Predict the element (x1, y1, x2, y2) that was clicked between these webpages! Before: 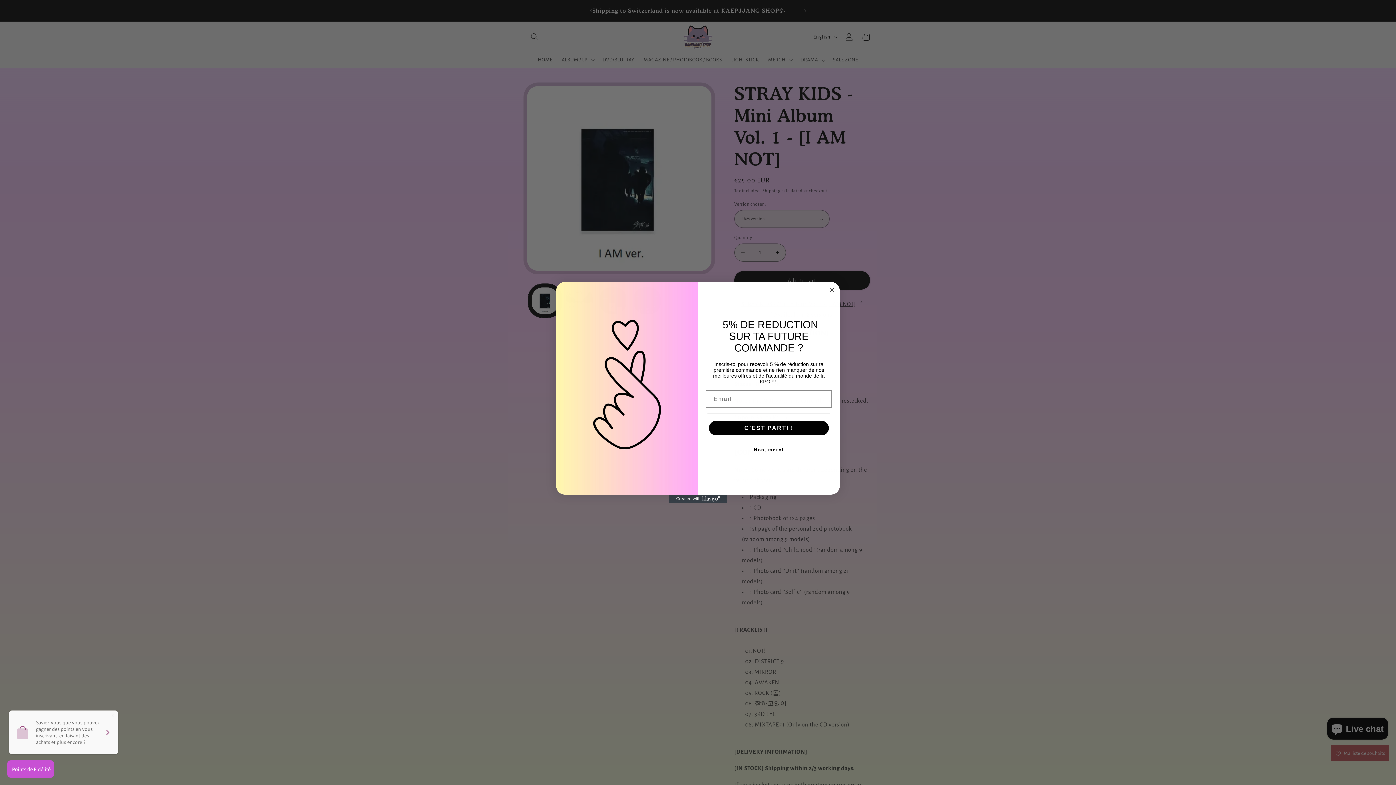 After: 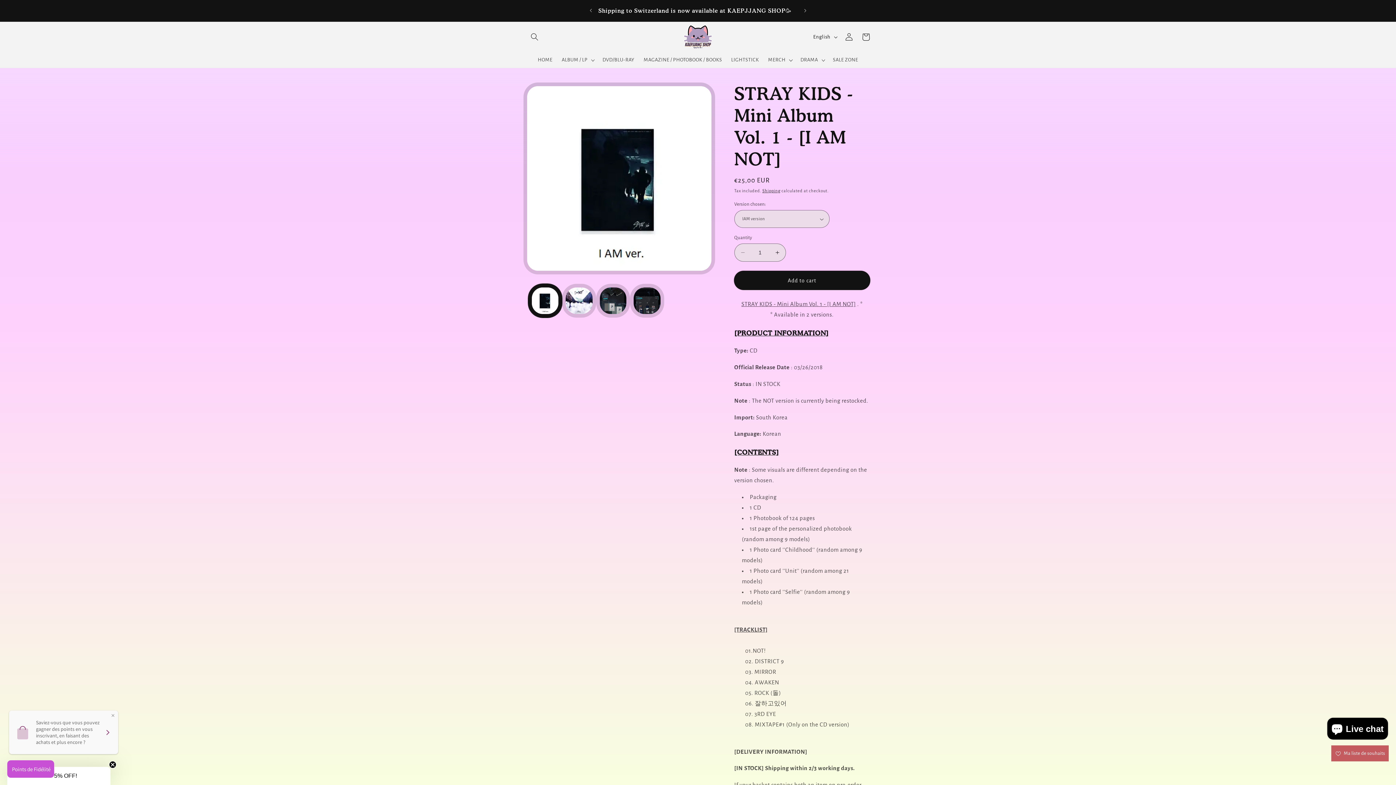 Action: label: Close dialog bbox: (827, 285, 836, 294)